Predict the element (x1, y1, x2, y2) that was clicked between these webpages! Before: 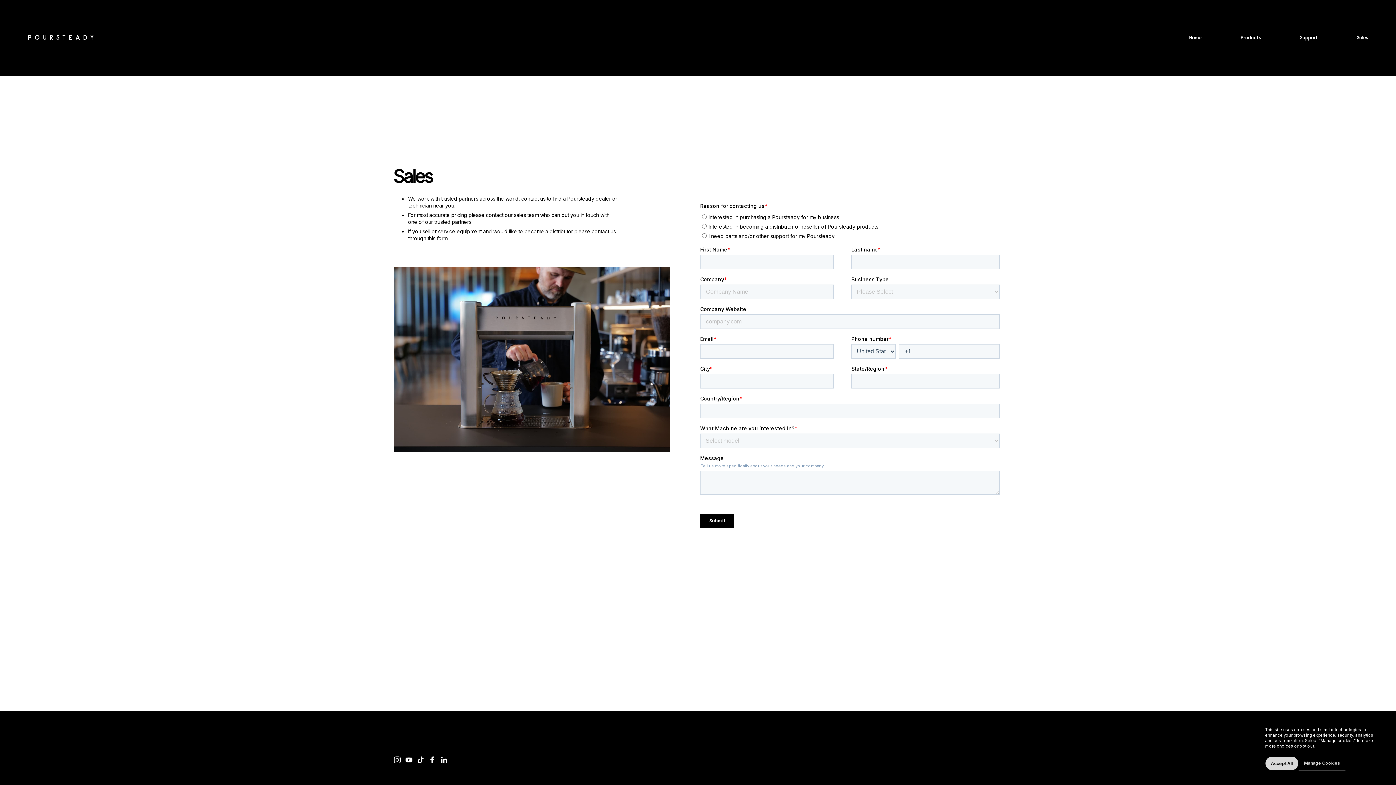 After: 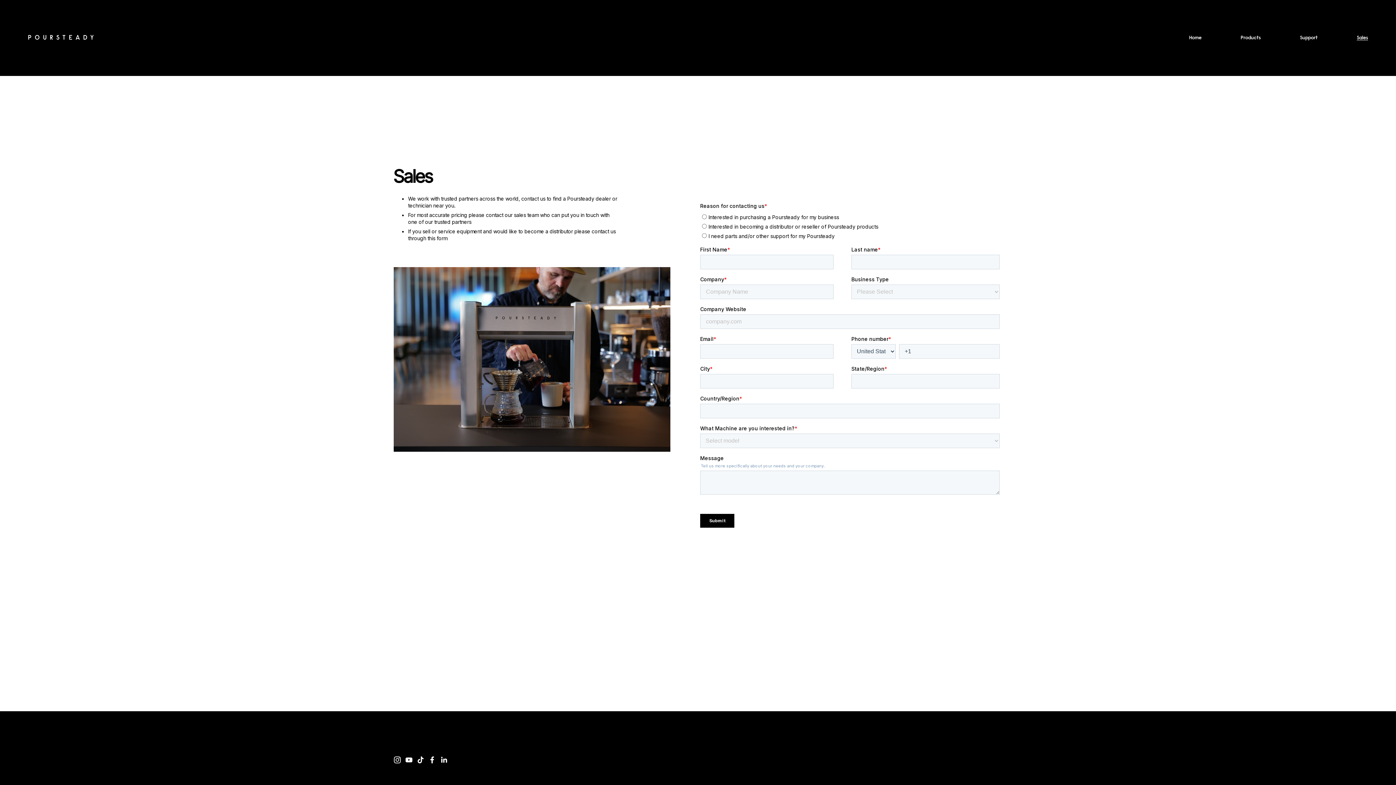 Action: bbox: (1265, 756, 1298, 770) label: Accept All